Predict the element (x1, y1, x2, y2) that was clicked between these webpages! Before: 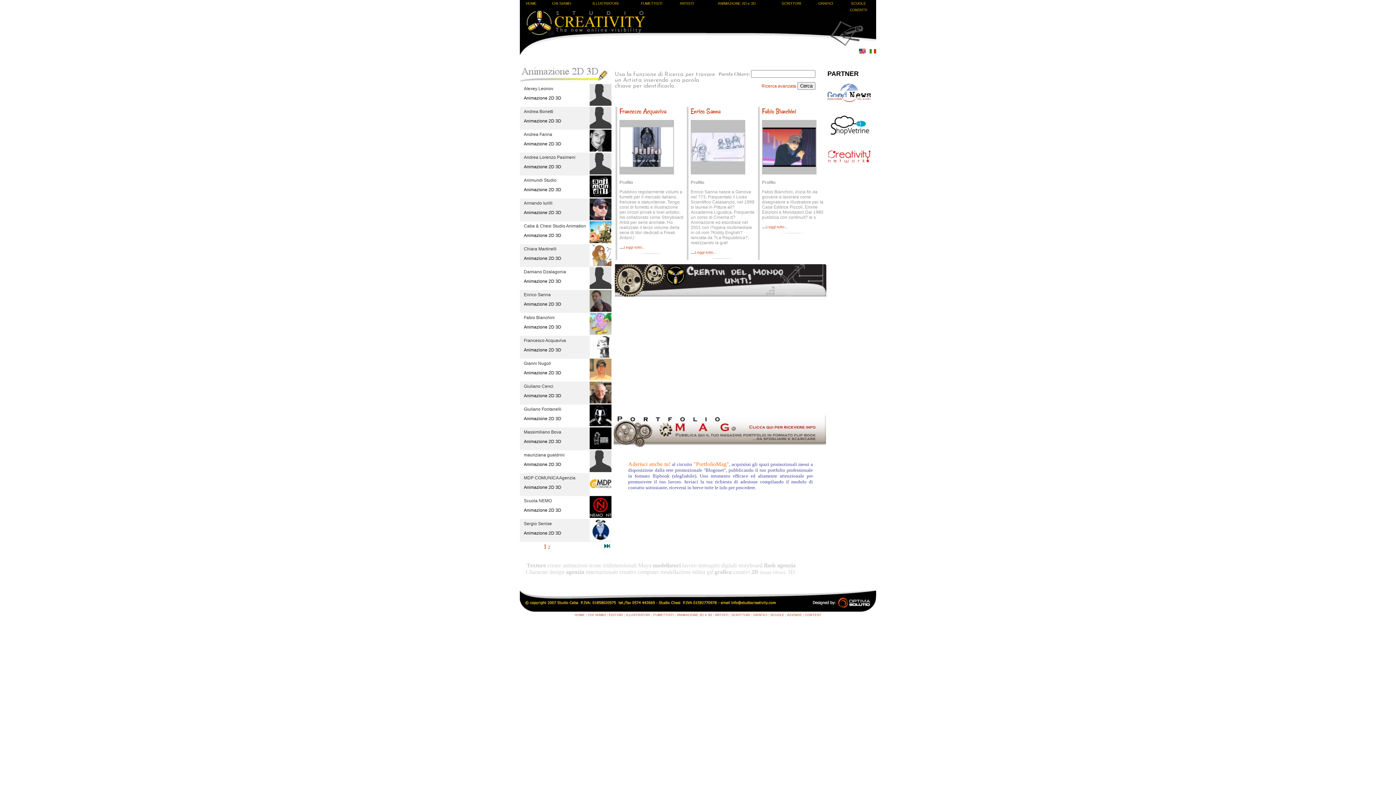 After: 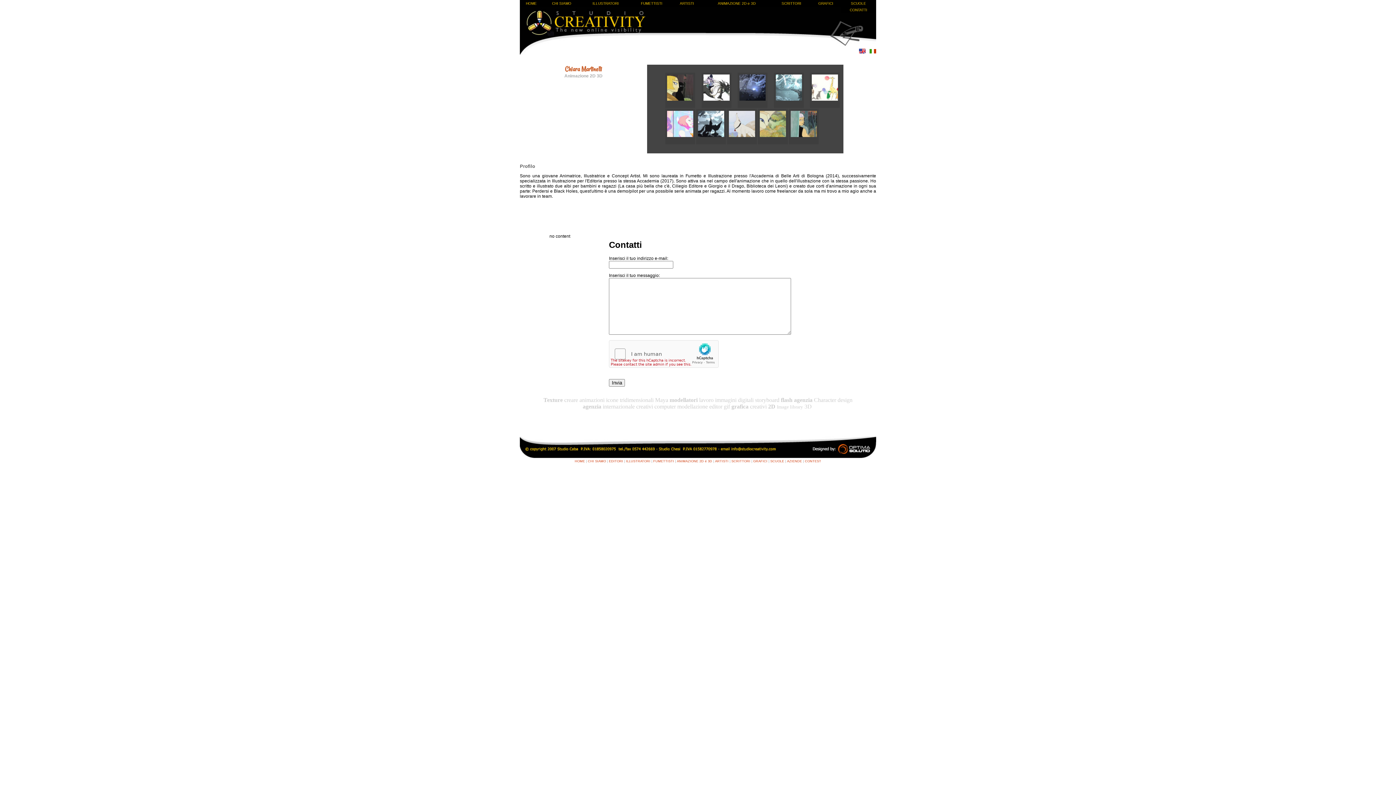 Action: bbox: (521, 244, 556, 251) label: Chiara Martinelli